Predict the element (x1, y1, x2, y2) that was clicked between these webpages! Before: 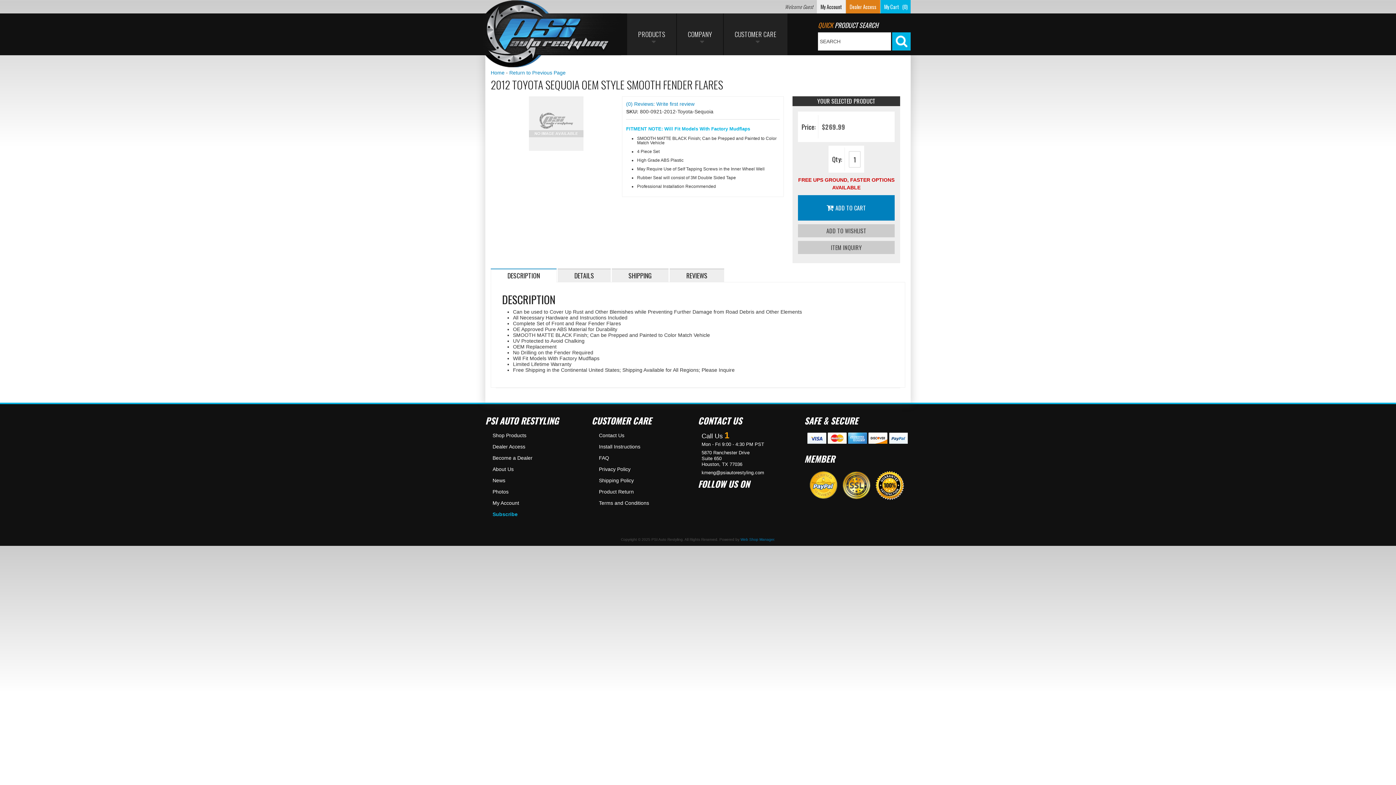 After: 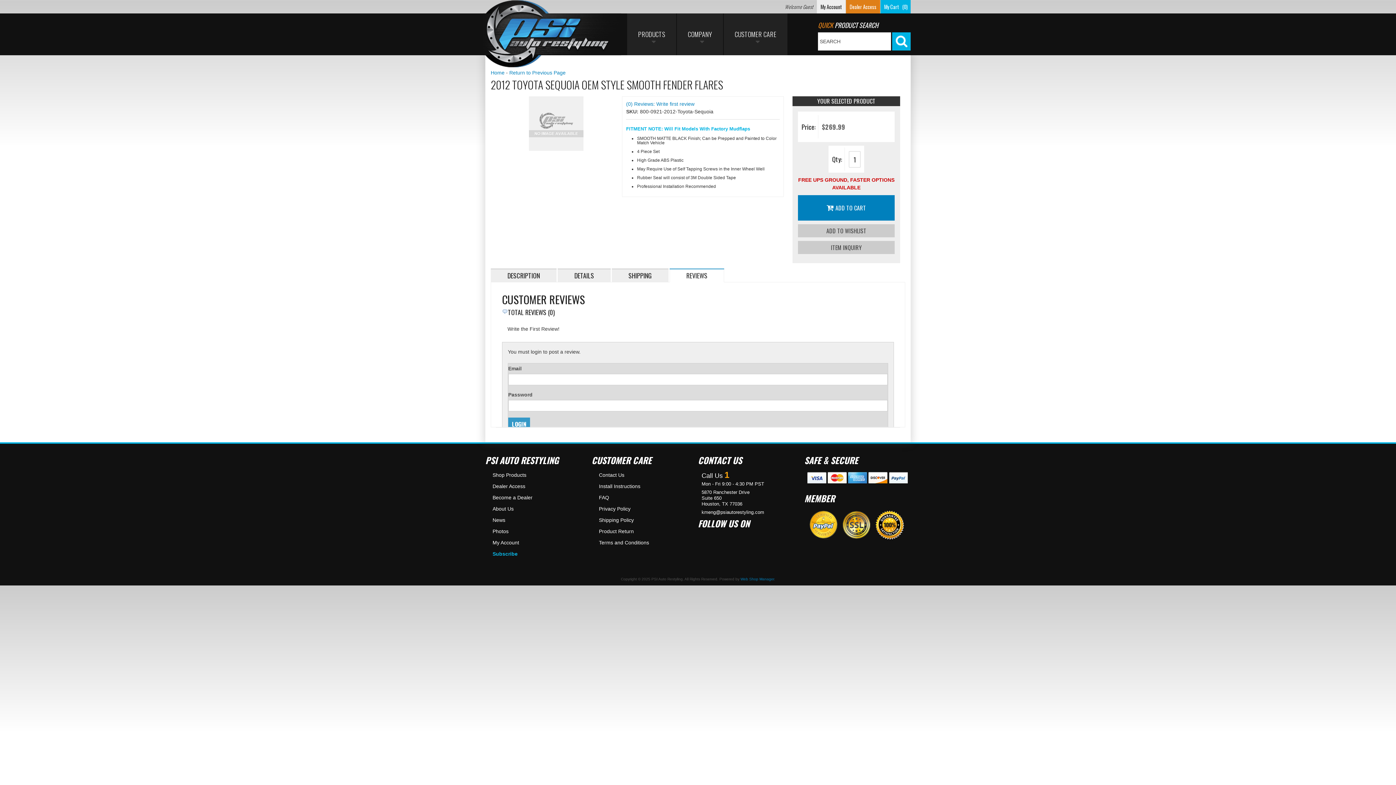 Action: label: REVIEWS bbox: (669, 269, 724, 282)